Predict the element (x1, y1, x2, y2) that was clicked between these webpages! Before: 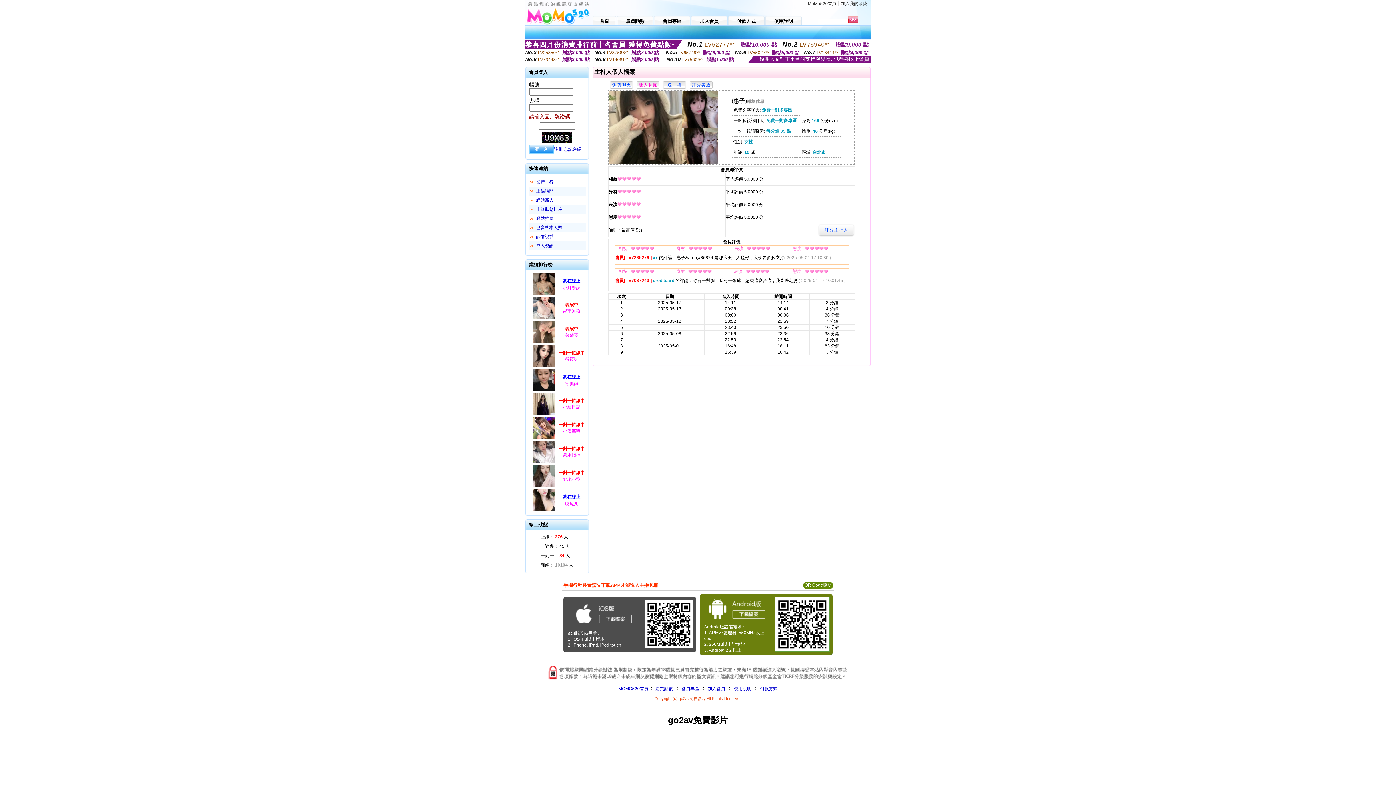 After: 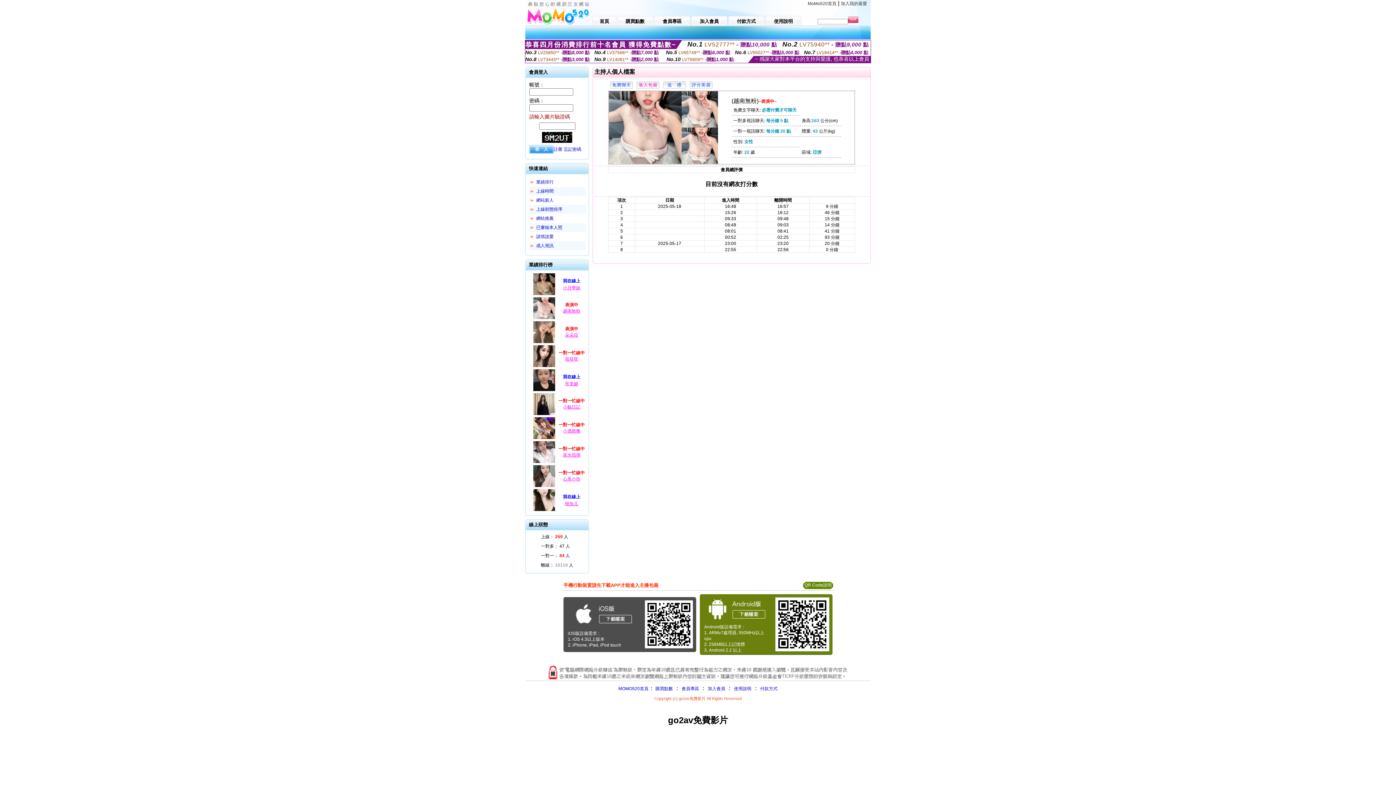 Action: bbox: (532, 316, 556, 321)